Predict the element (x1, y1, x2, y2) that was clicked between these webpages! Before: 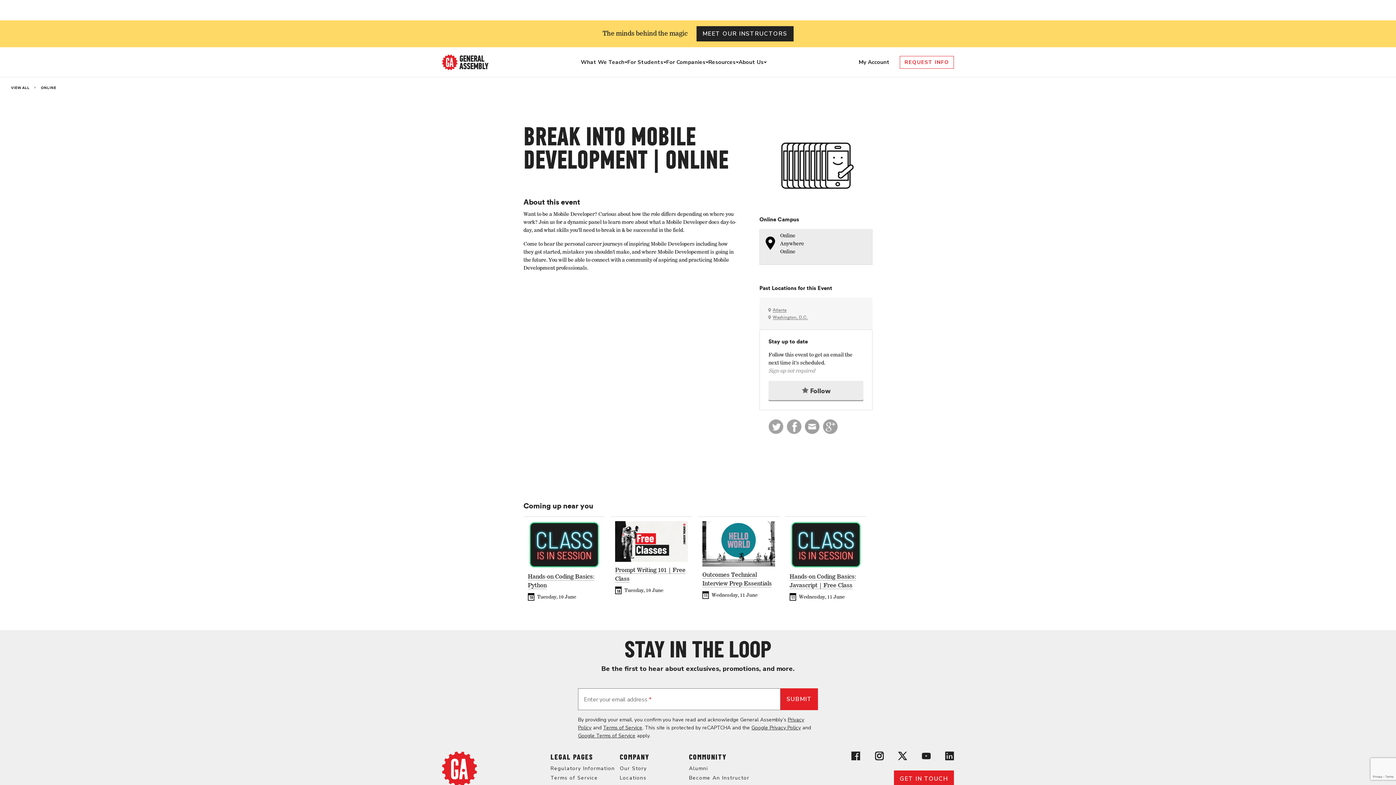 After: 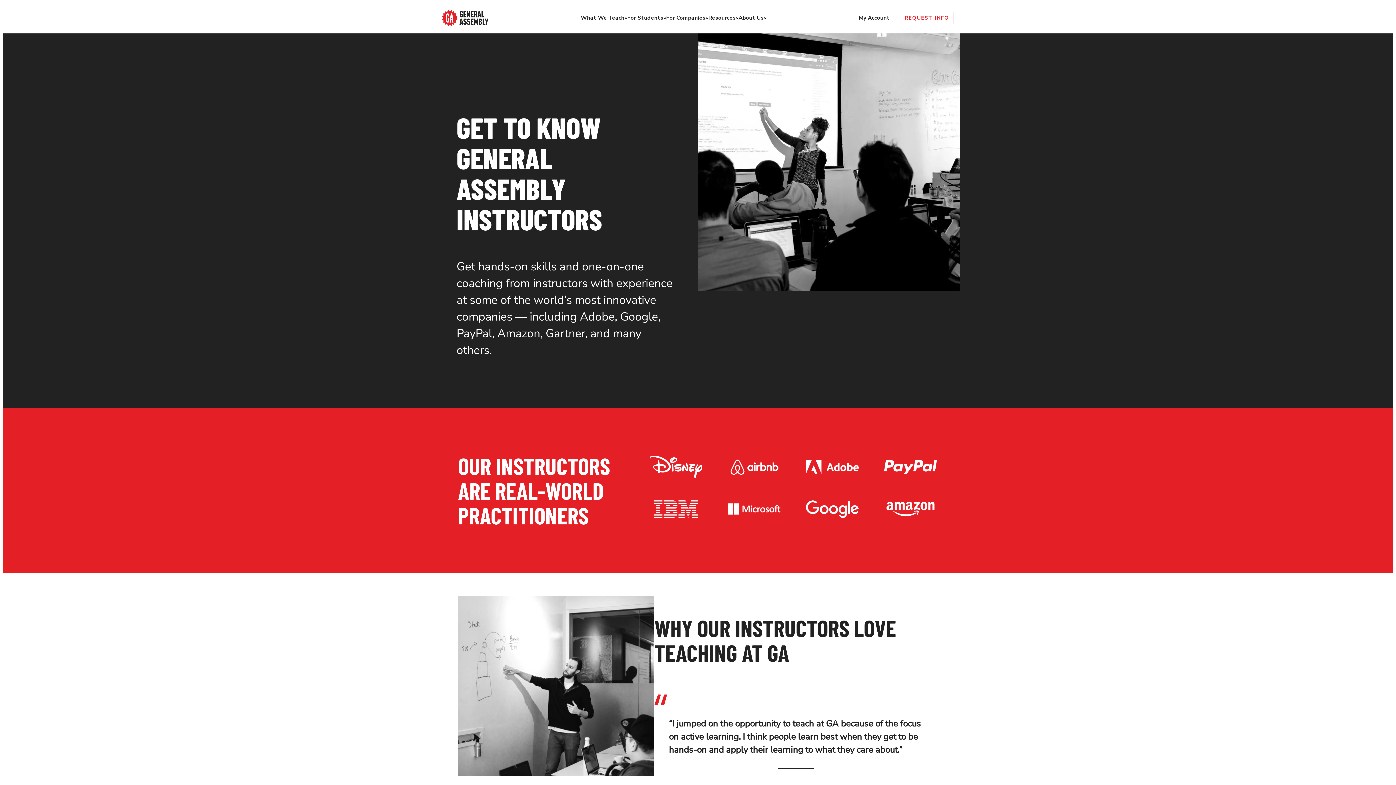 Action: bbox: (689, 774, 749, 781) label: Become An Instructor